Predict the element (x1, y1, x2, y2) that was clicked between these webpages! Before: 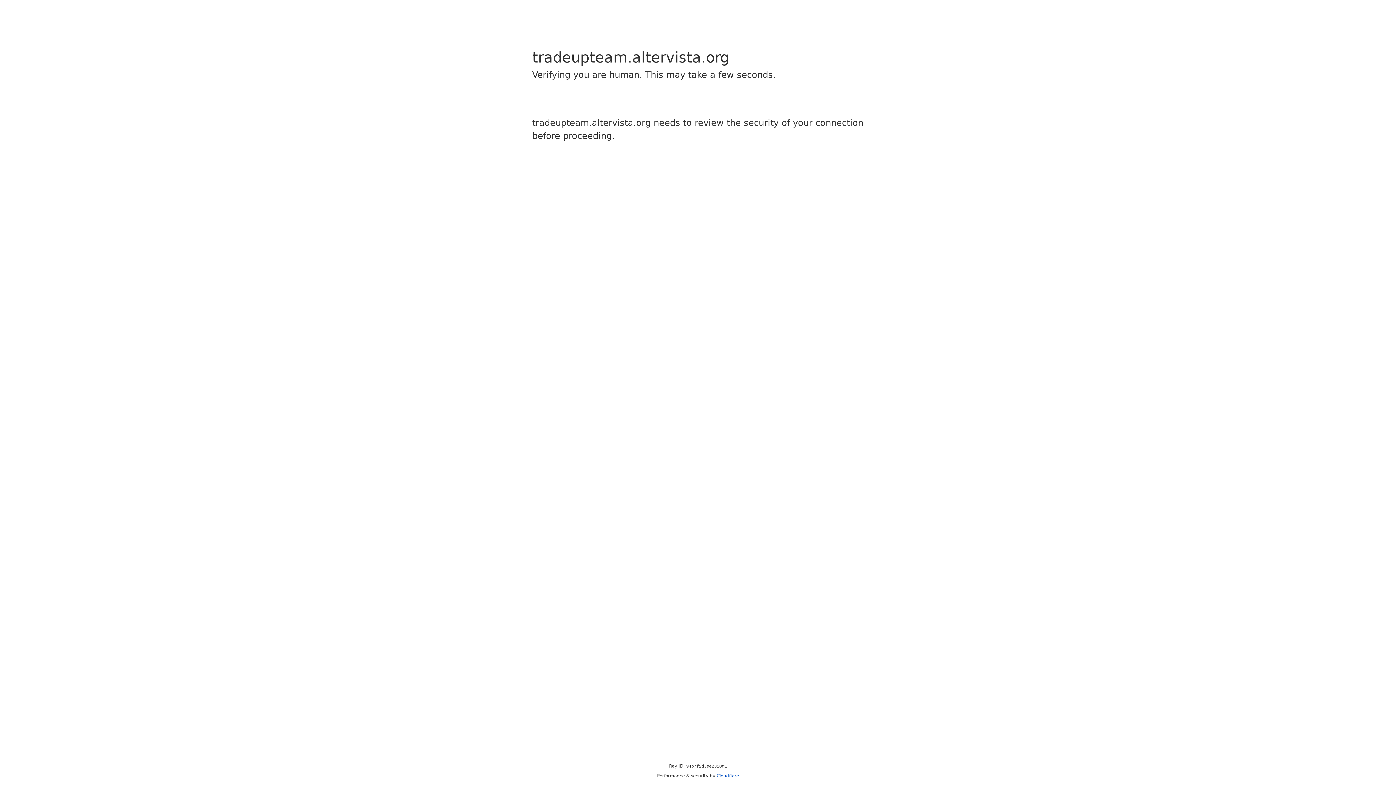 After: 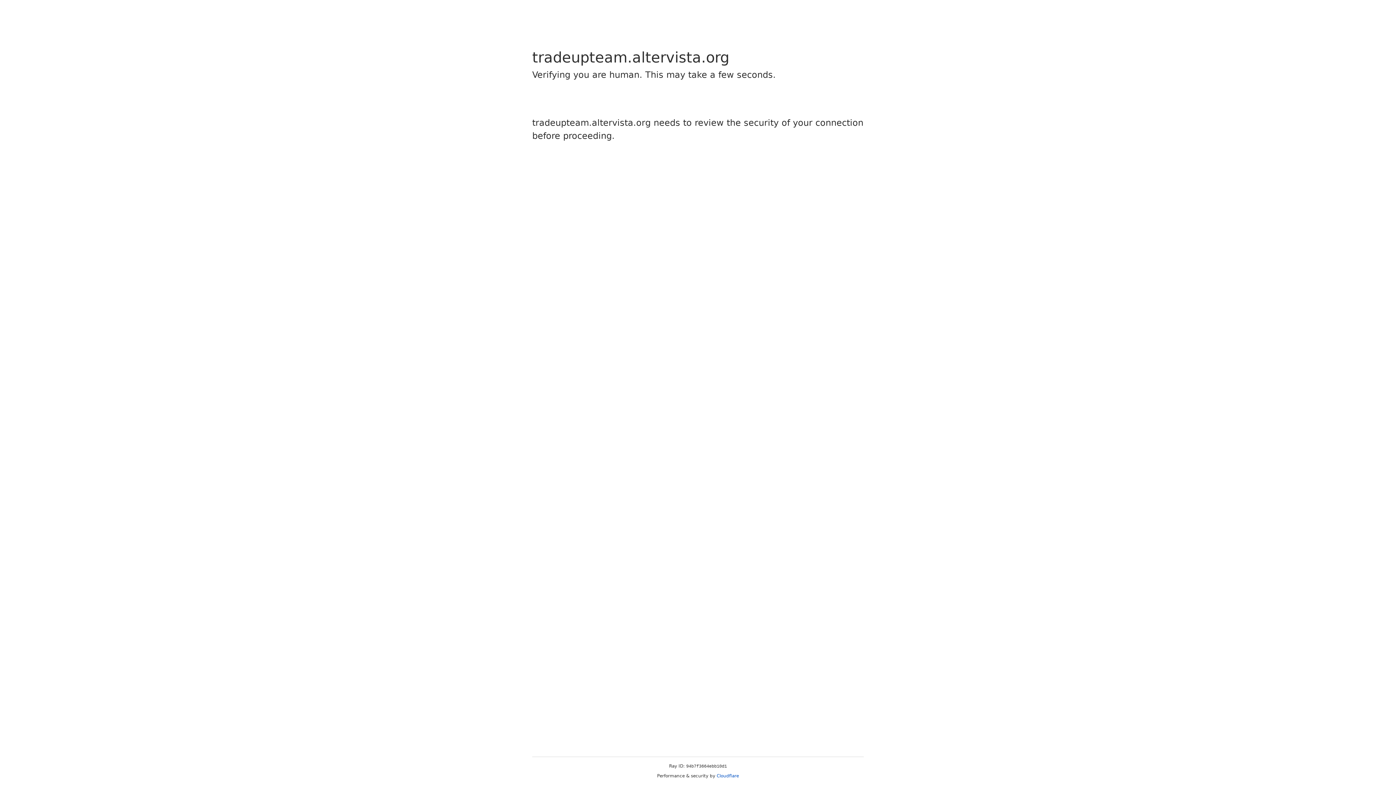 Action: bbox: (716, 773, 739, 778) label: Cloudflare